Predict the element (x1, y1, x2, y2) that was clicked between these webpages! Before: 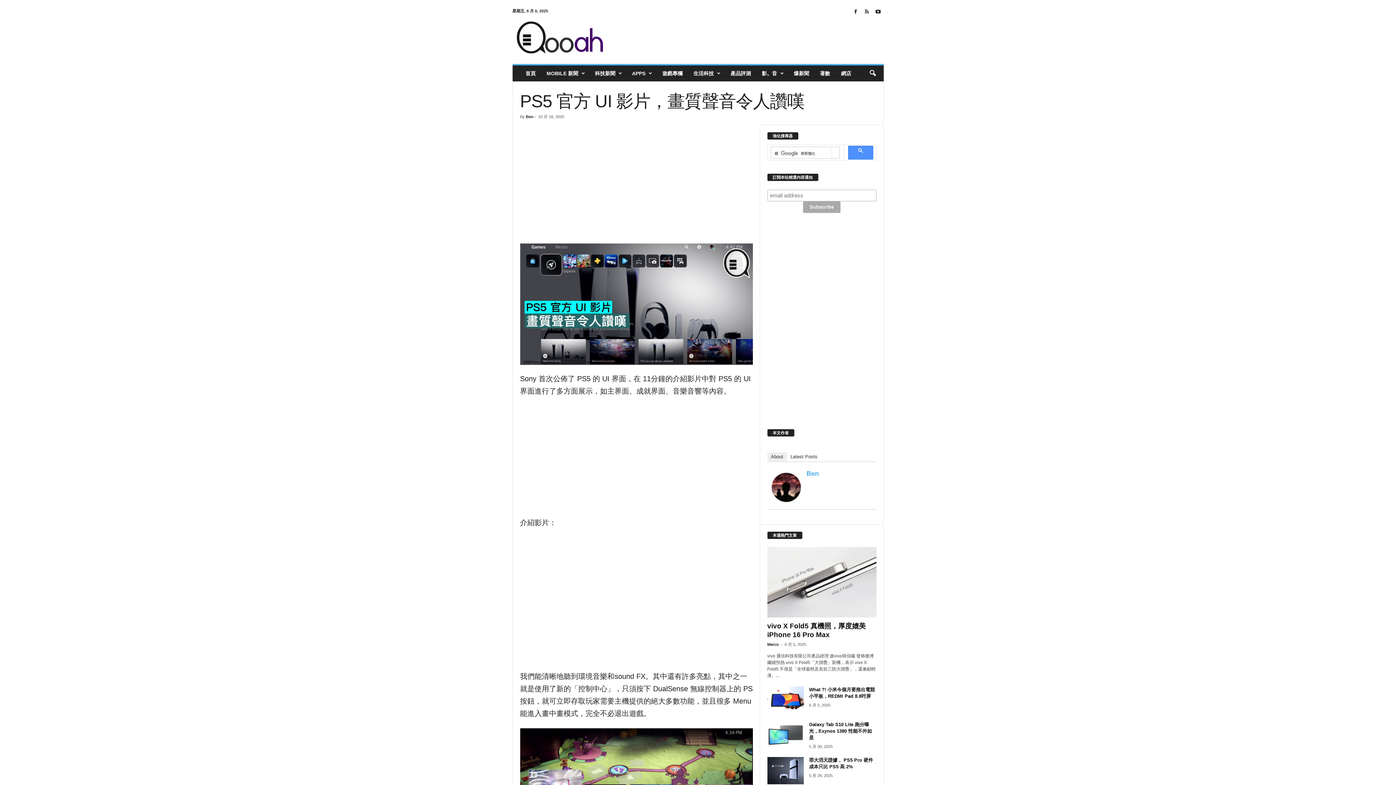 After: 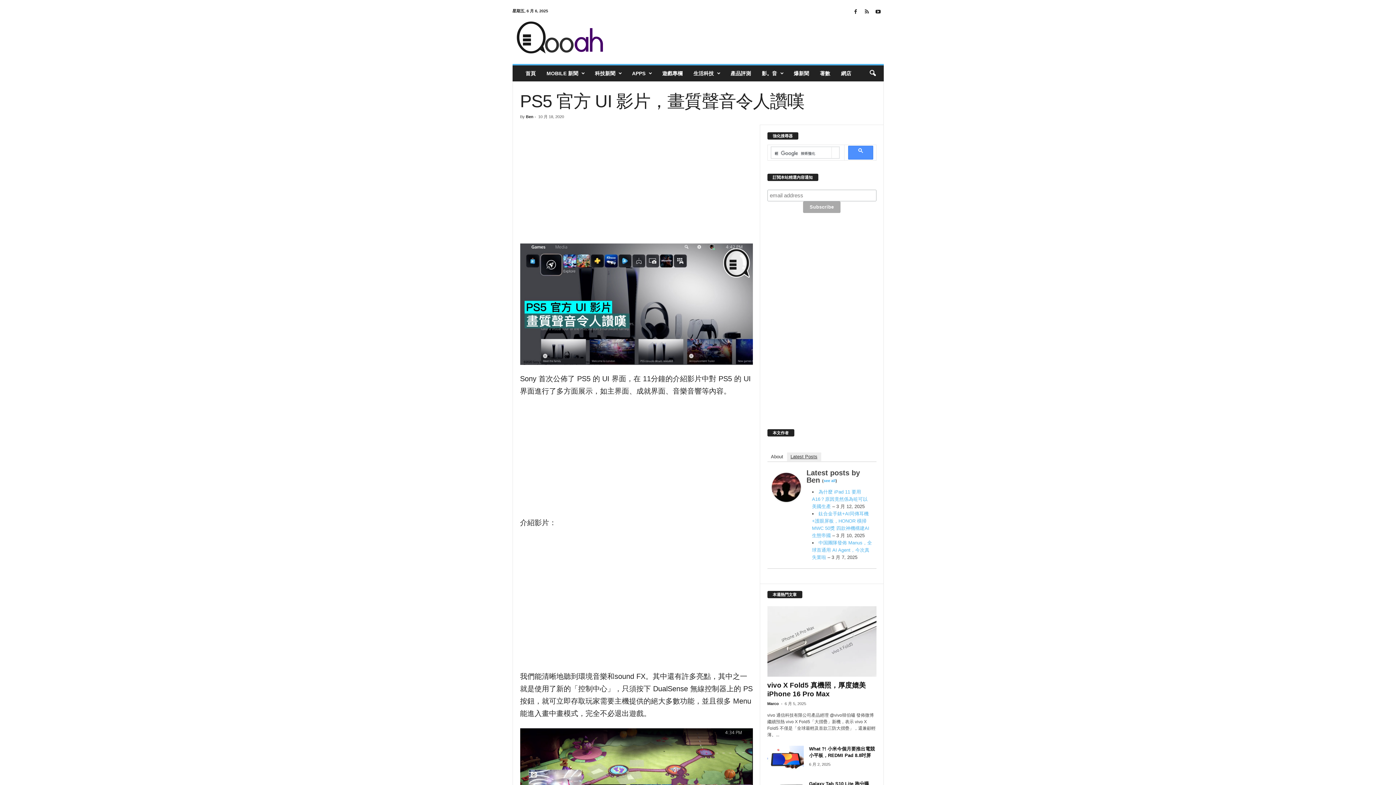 Action: bbox: (787, 452, 821, 461) label: Latest Posts